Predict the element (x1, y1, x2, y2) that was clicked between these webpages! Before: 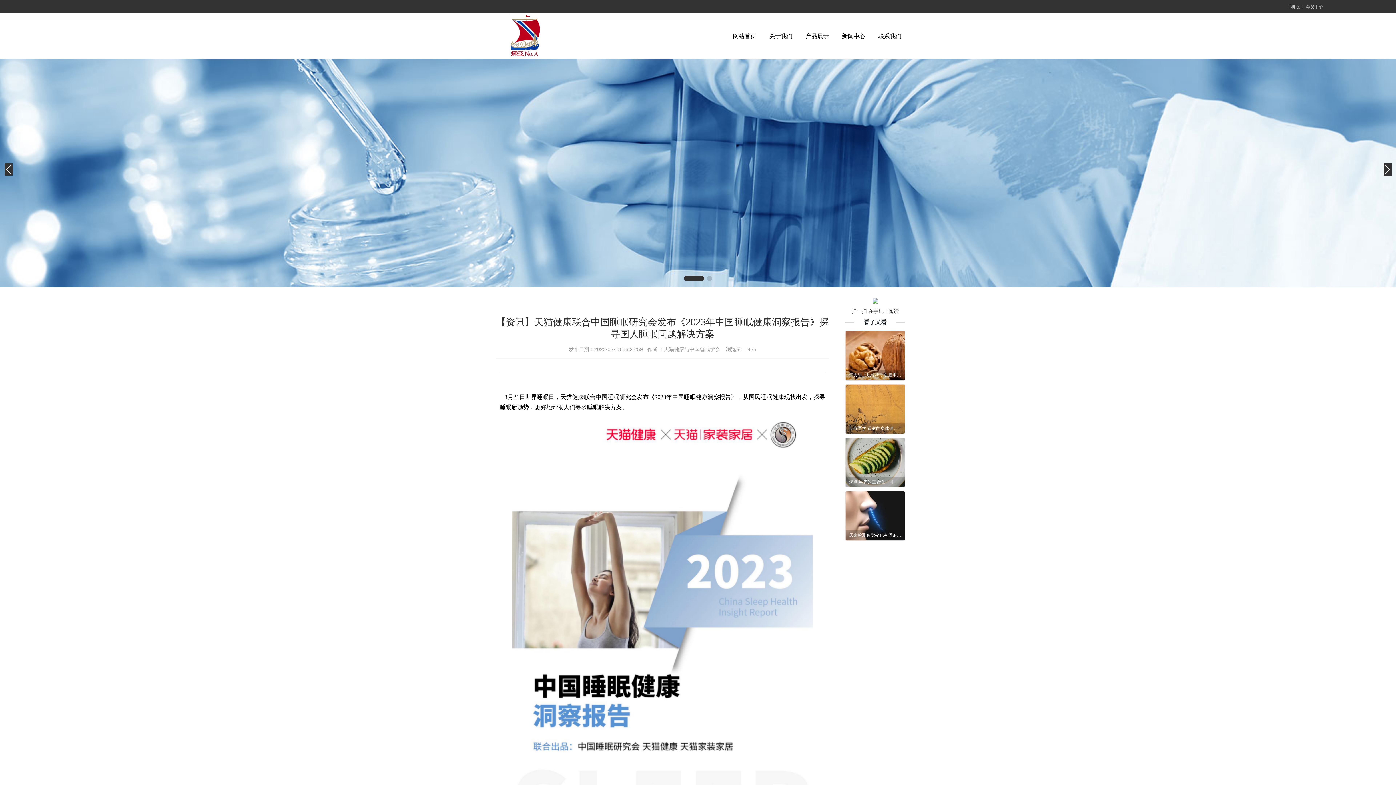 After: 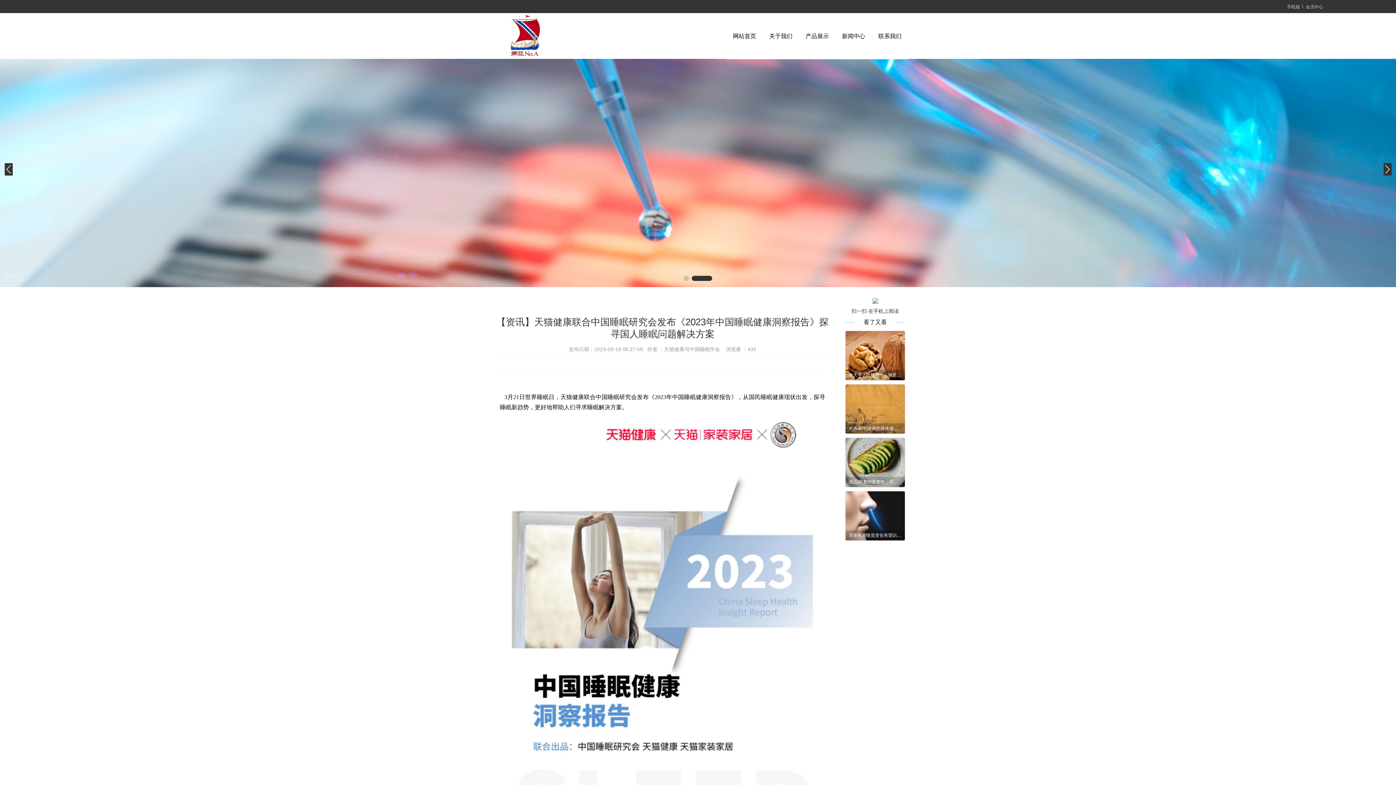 Action: label: Go to slide 2 bbox: (706, 276, 712, 281)